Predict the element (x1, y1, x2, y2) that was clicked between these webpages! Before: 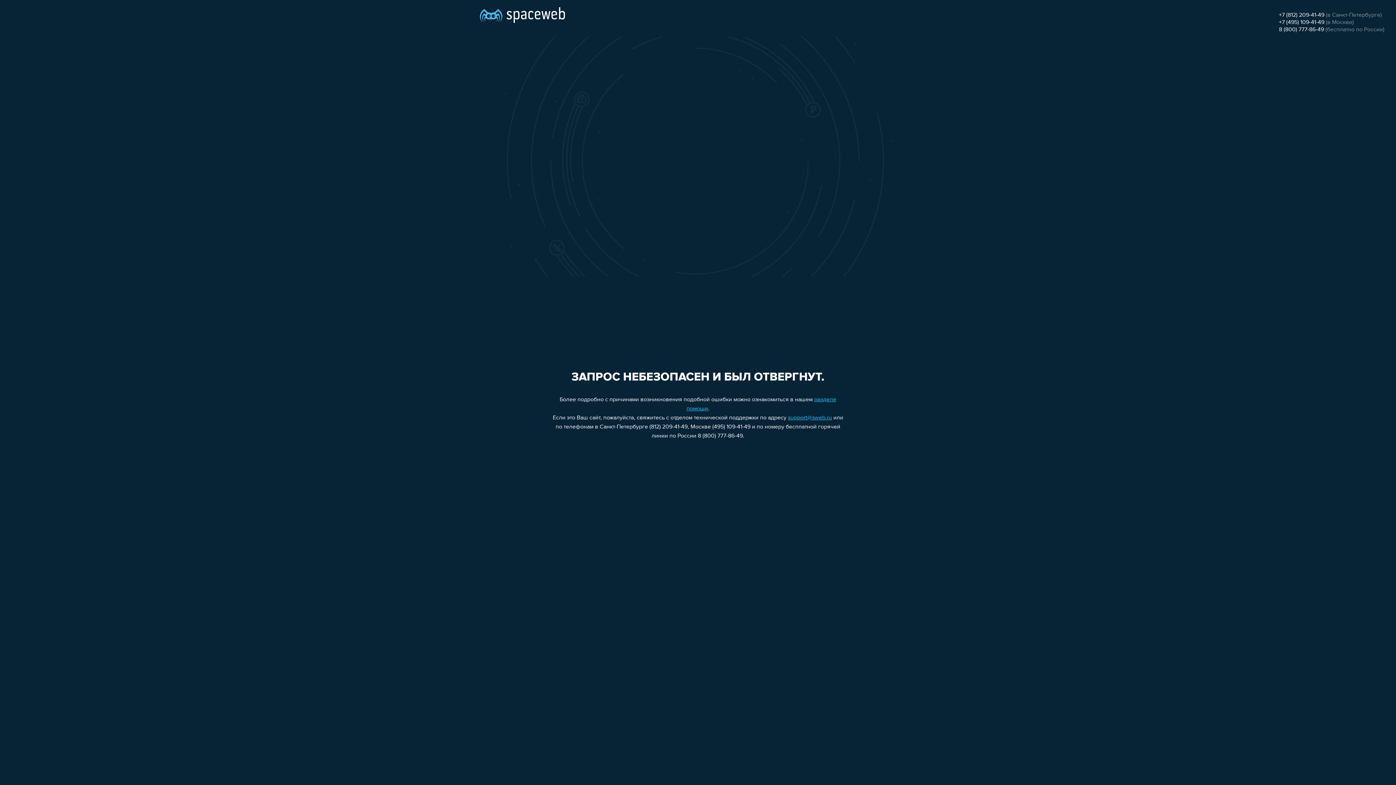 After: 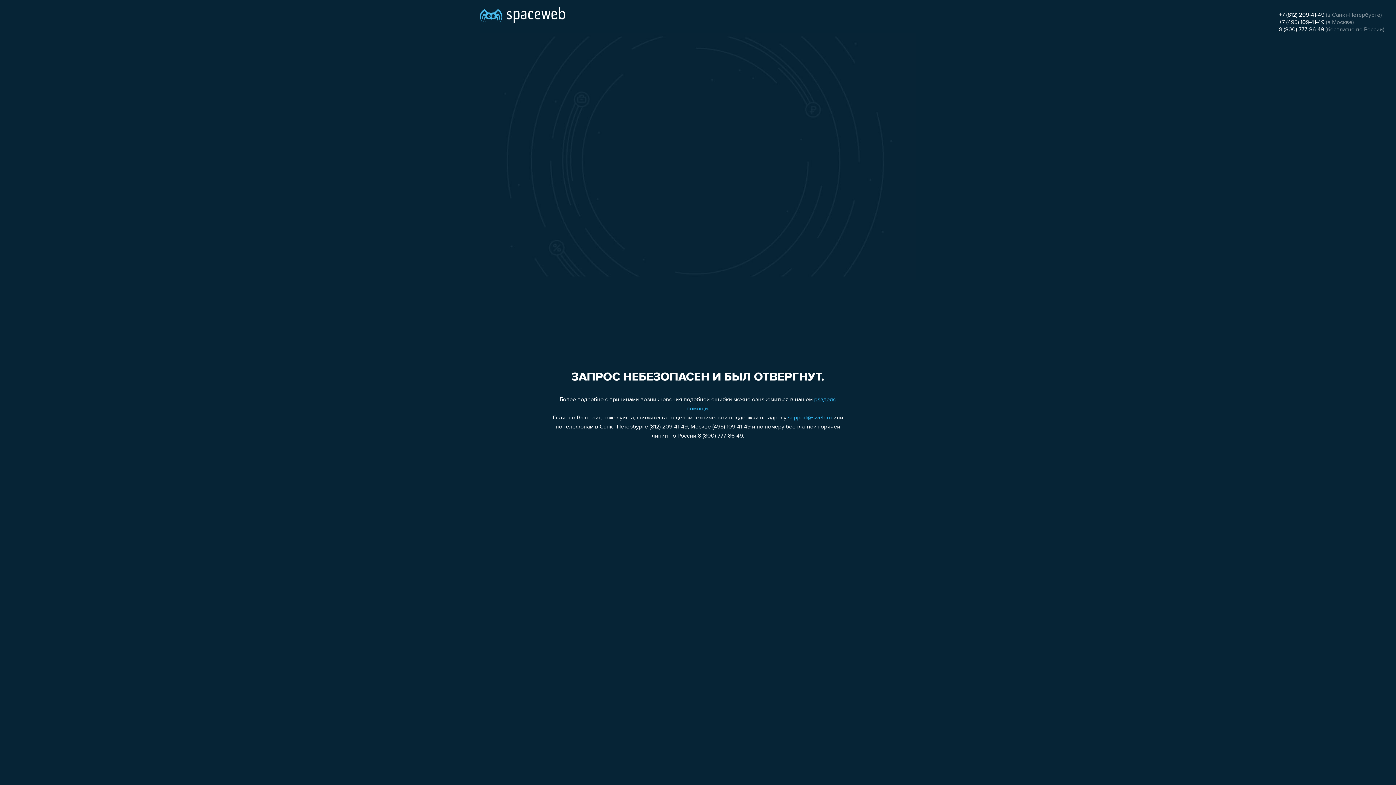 Action: label: support@sweb.ru bbox: (788, 415, 832, 421)